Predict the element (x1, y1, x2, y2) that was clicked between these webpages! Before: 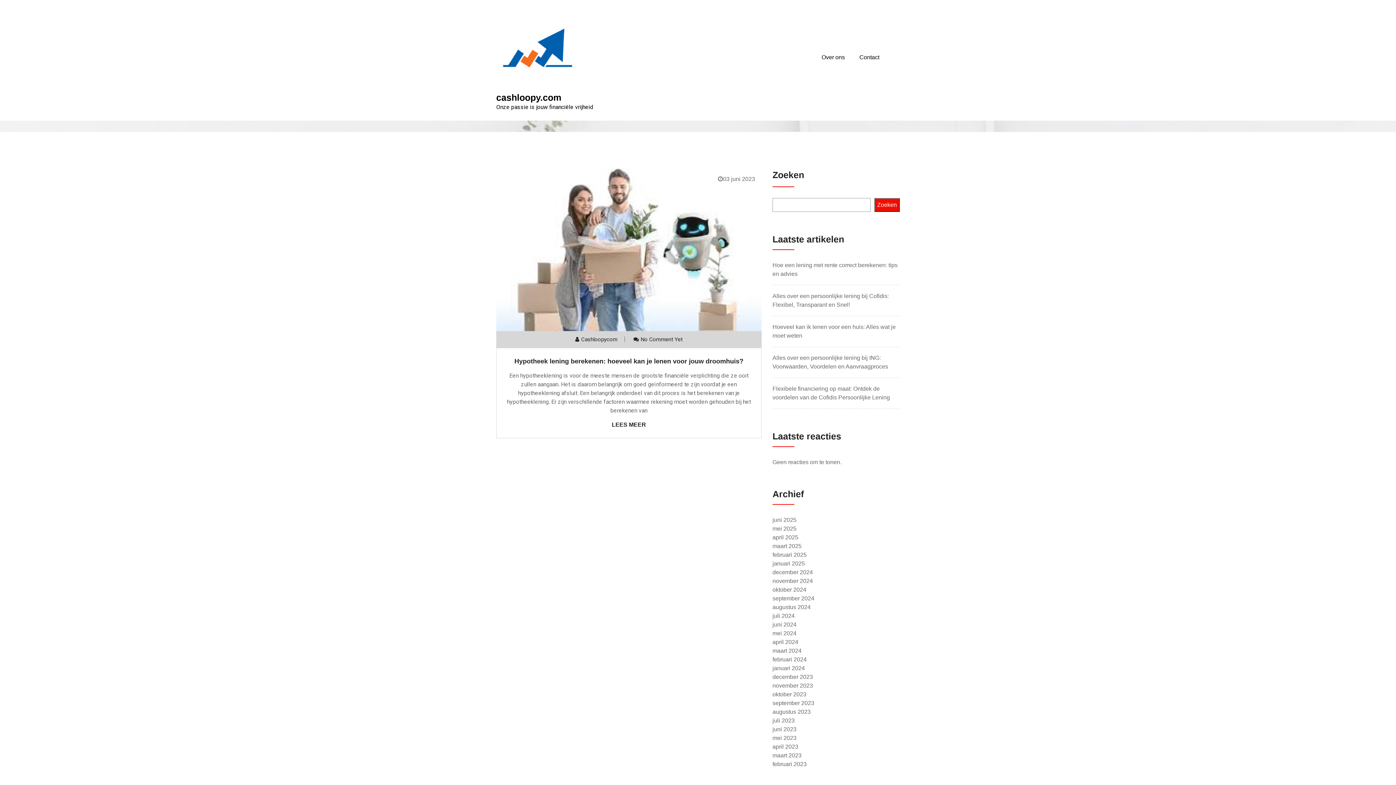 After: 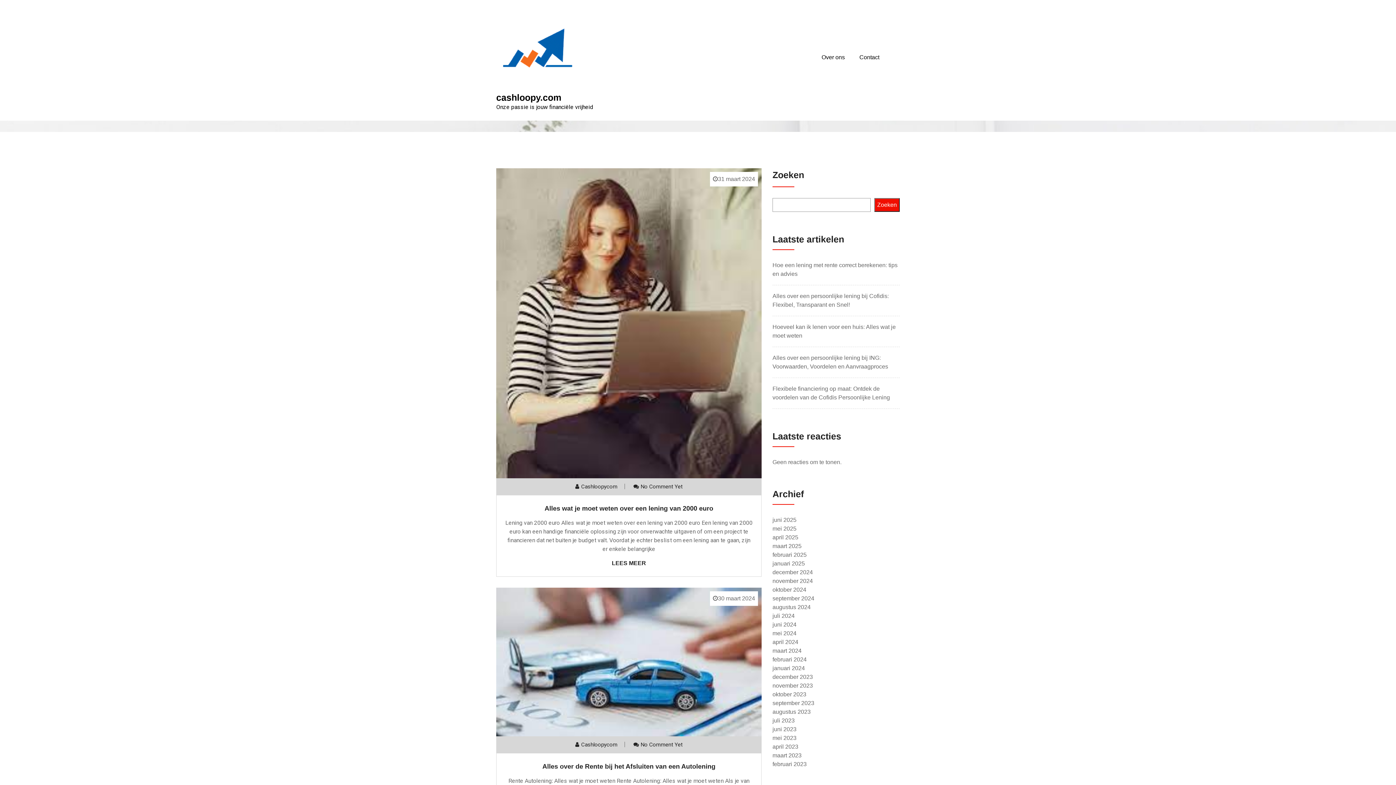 Action: label: maart 2024 bbox: (772, 648, 801, 654)